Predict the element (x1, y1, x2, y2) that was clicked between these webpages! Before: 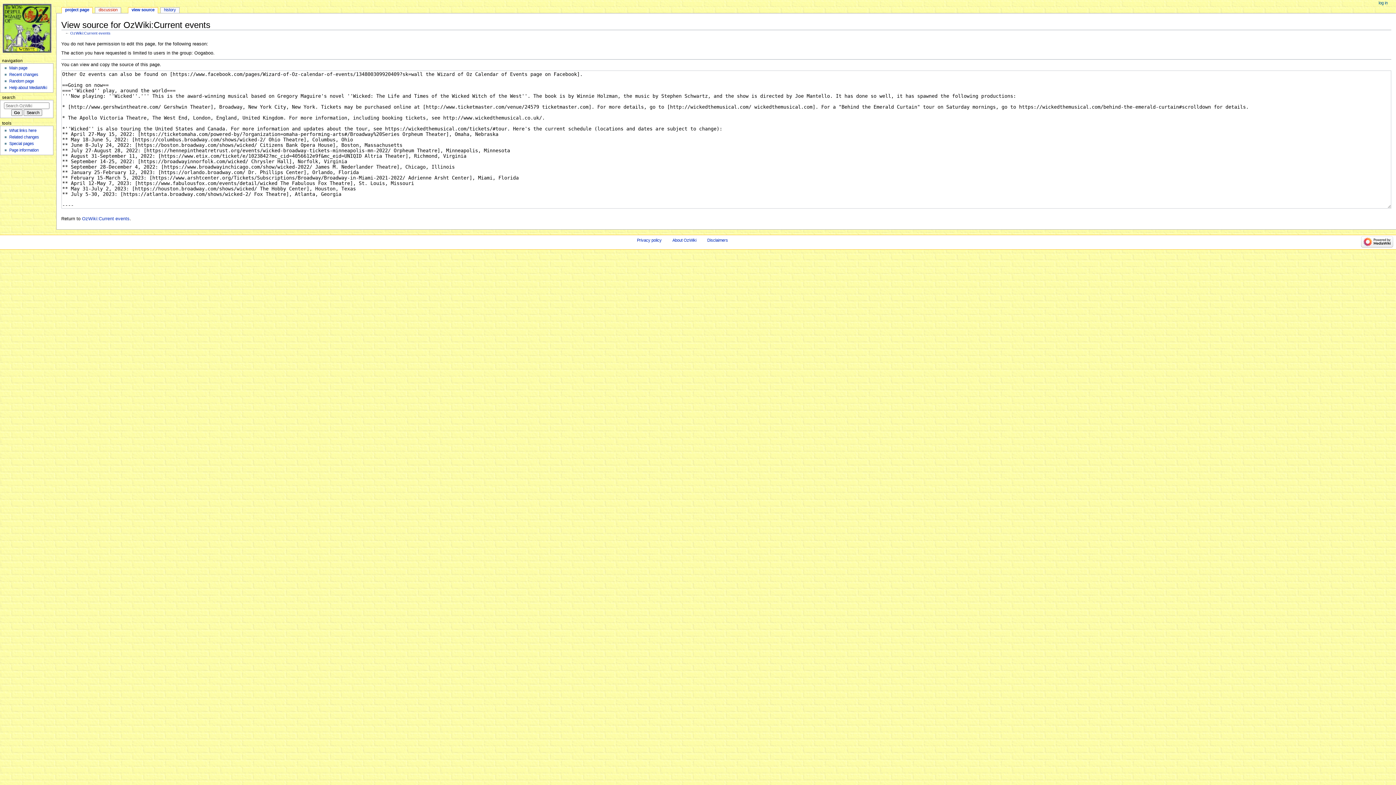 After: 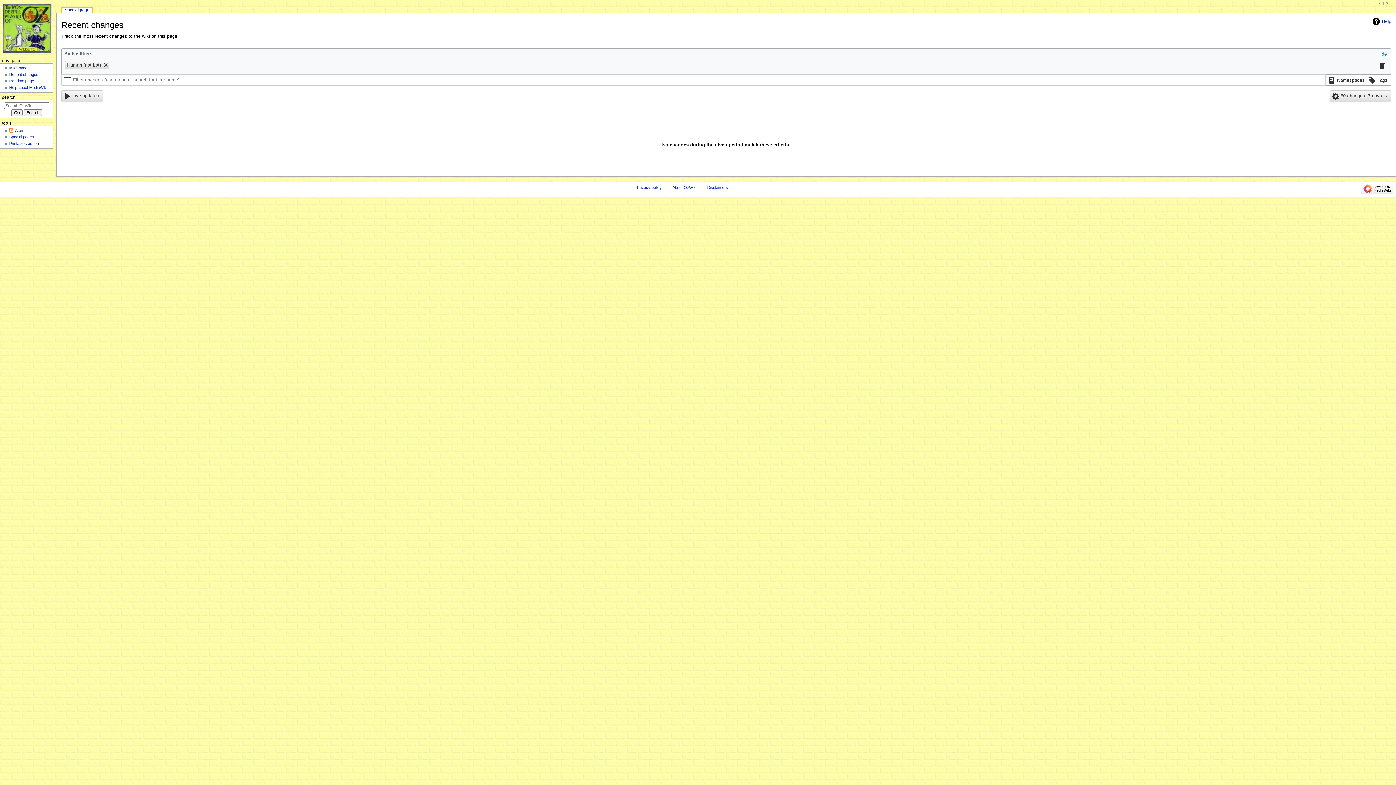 Action: label: Recent changes bbox: (9, 72, 38, 76)